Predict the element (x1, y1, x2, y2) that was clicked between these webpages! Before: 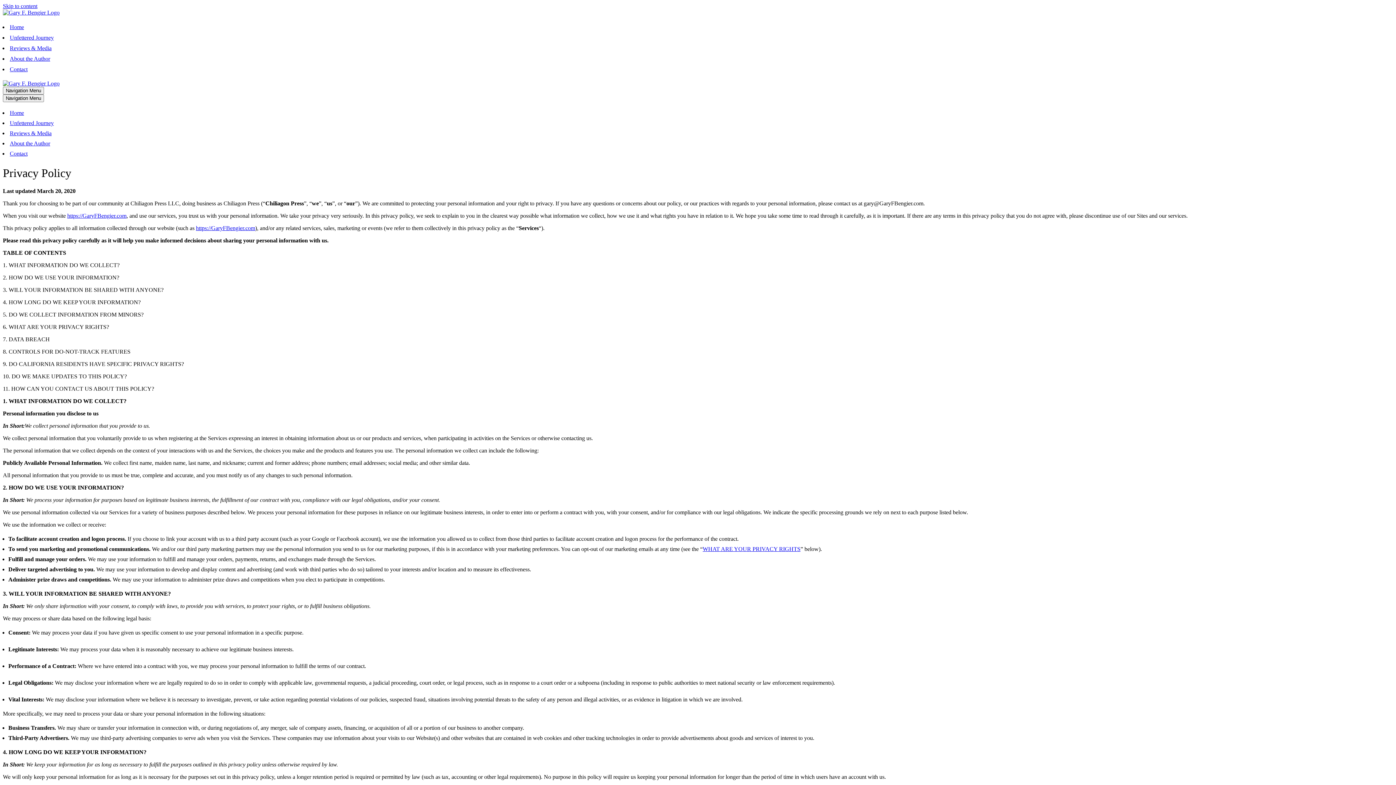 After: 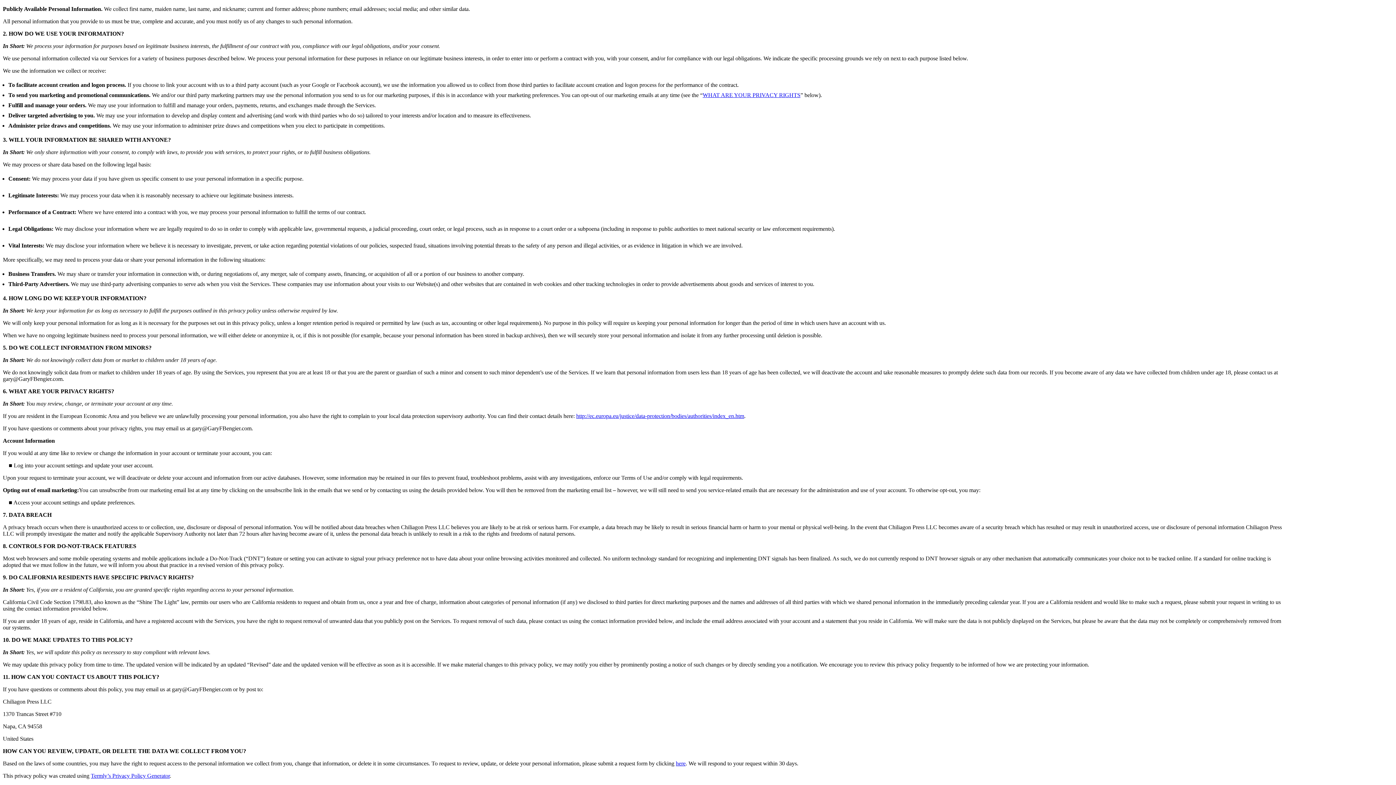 Action: bbox: (702, 546, 800, 552) label: WHAT ARE YOUR PRIVACY RIGHTS